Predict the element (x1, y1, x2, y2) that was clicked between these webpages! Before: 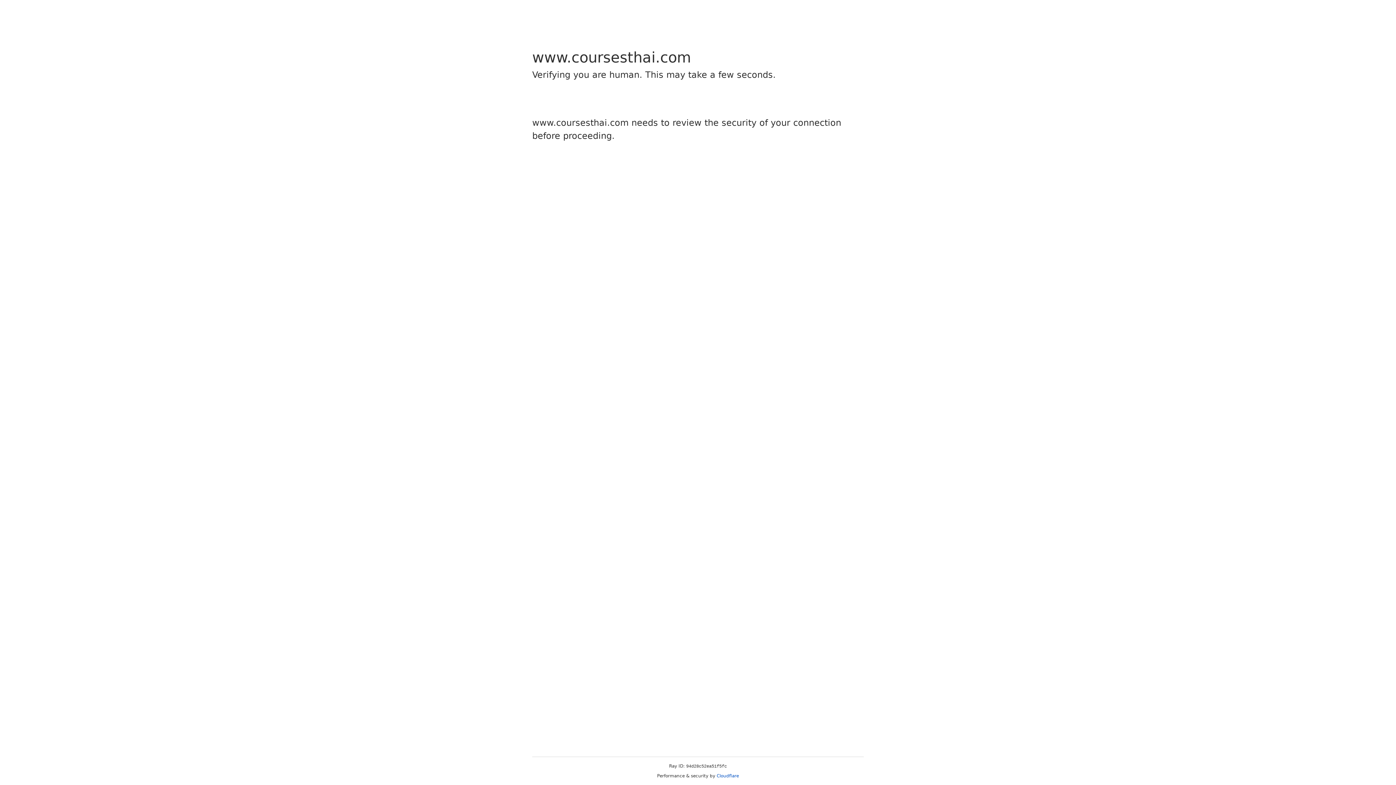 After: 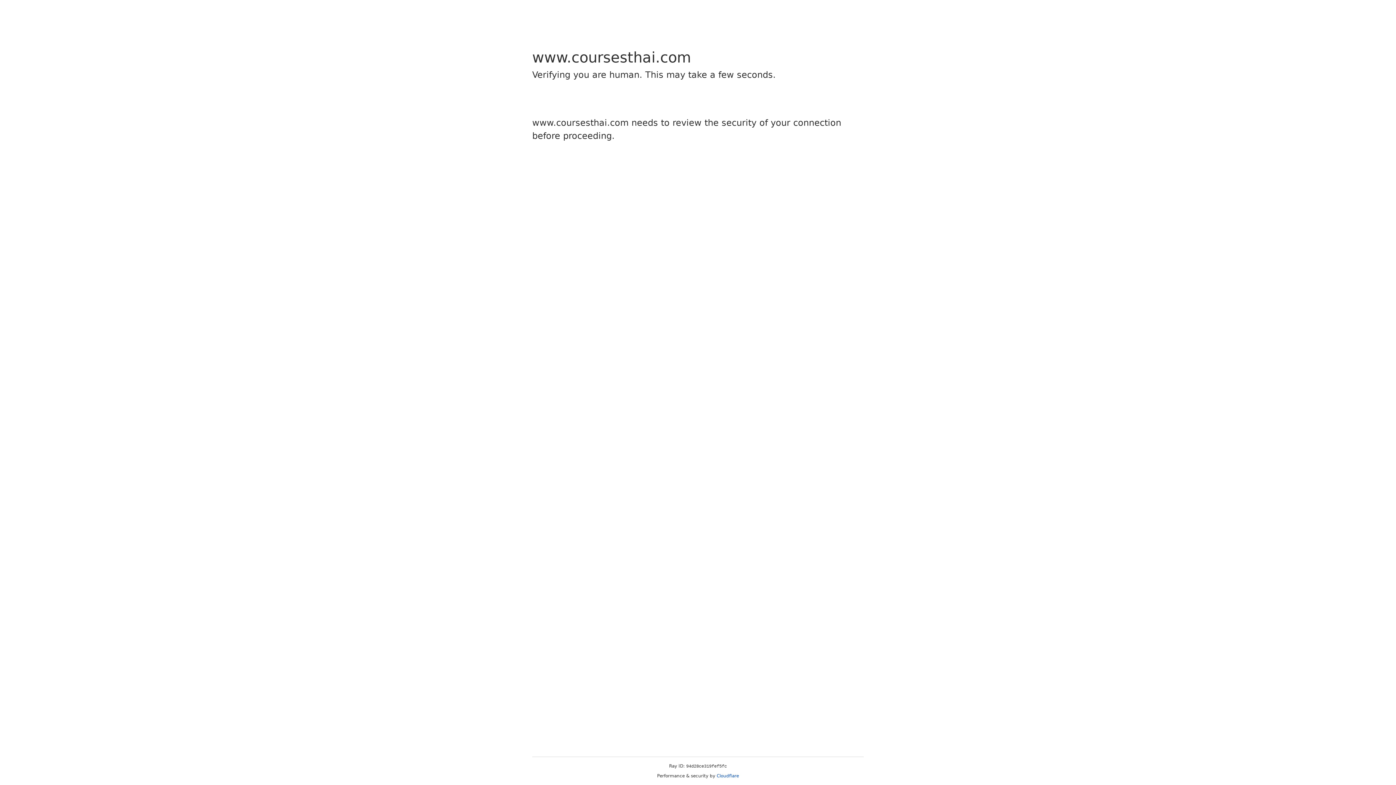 Action: label: Cloudflare bbox: (716, 773, 739, 778)